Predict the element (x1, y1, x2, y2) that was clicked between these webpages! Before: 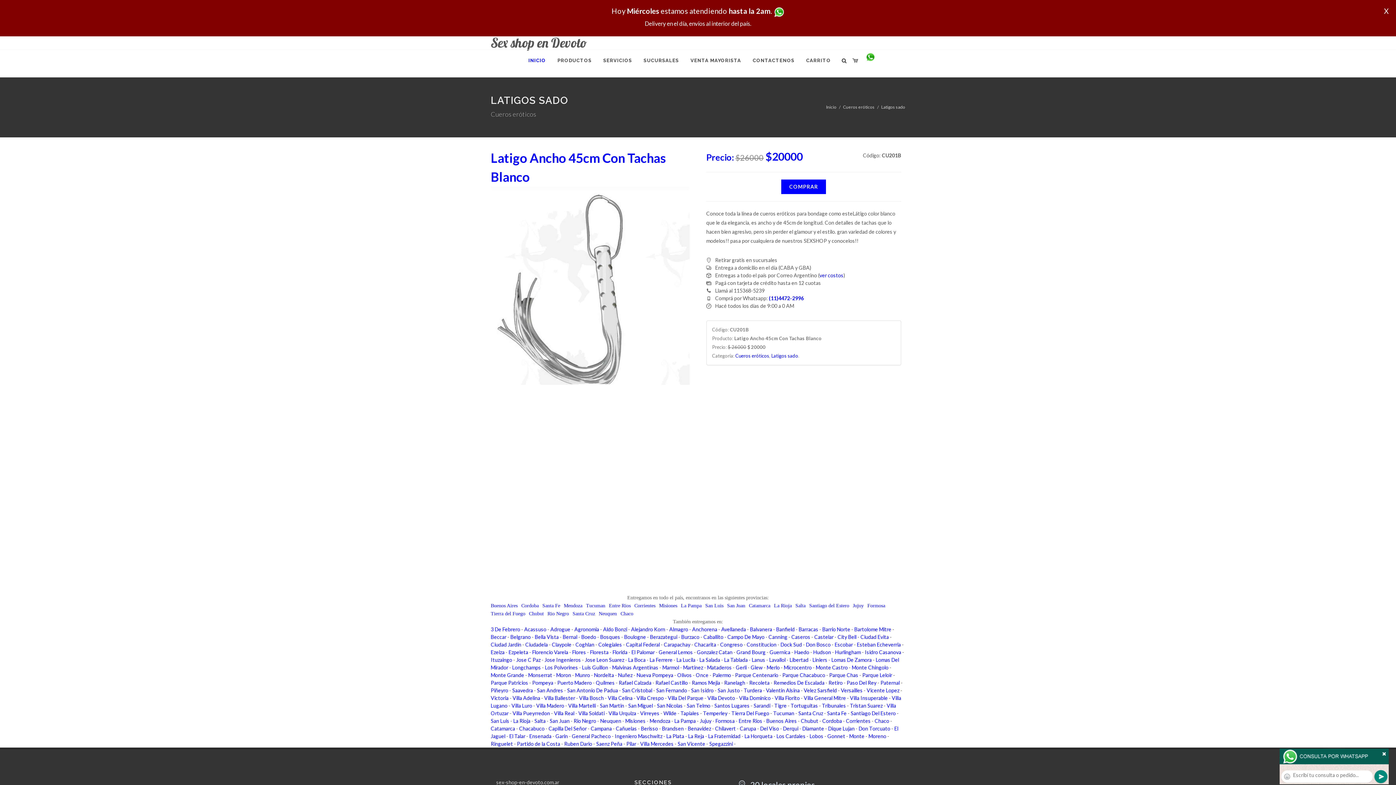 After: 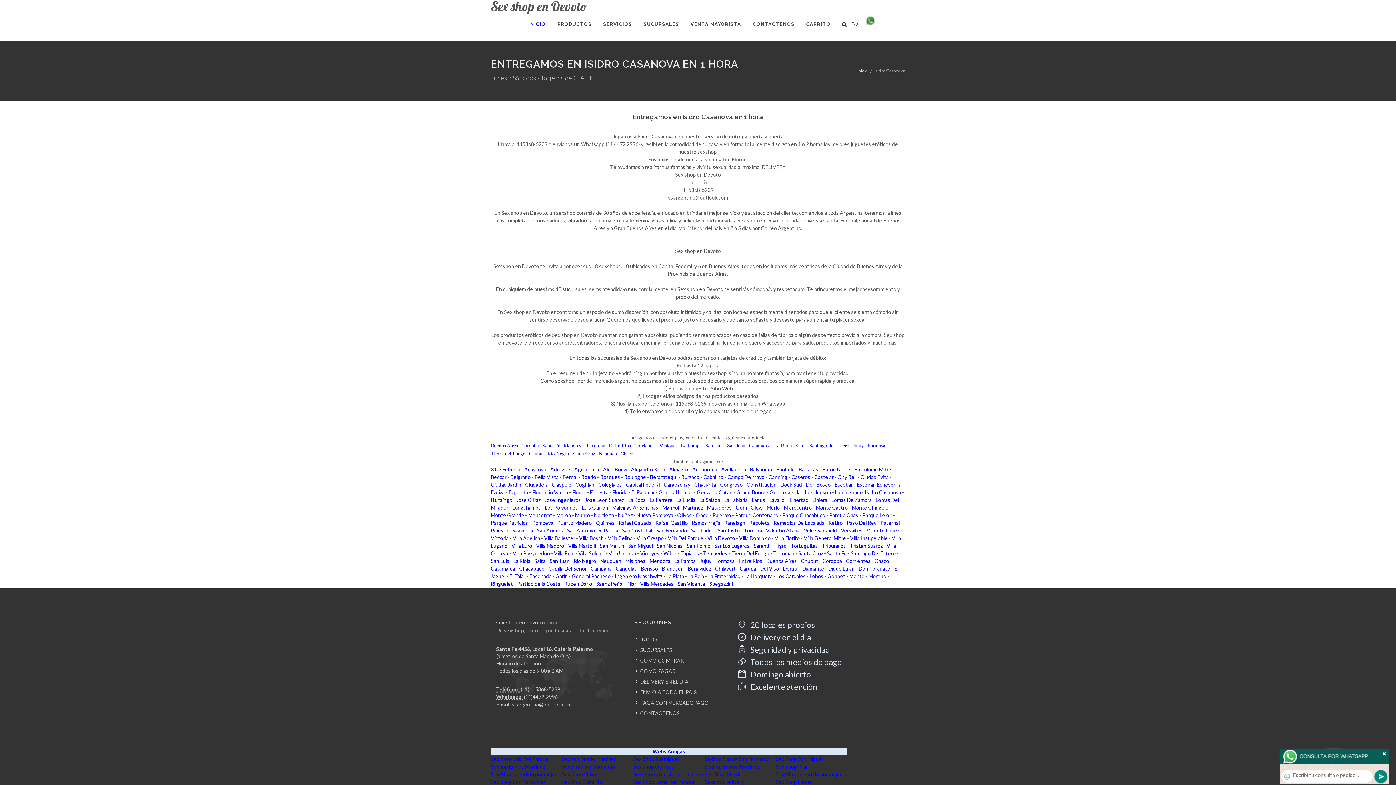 Action: bbox: (865, 649, 901, 655) label: Isidro Casanova